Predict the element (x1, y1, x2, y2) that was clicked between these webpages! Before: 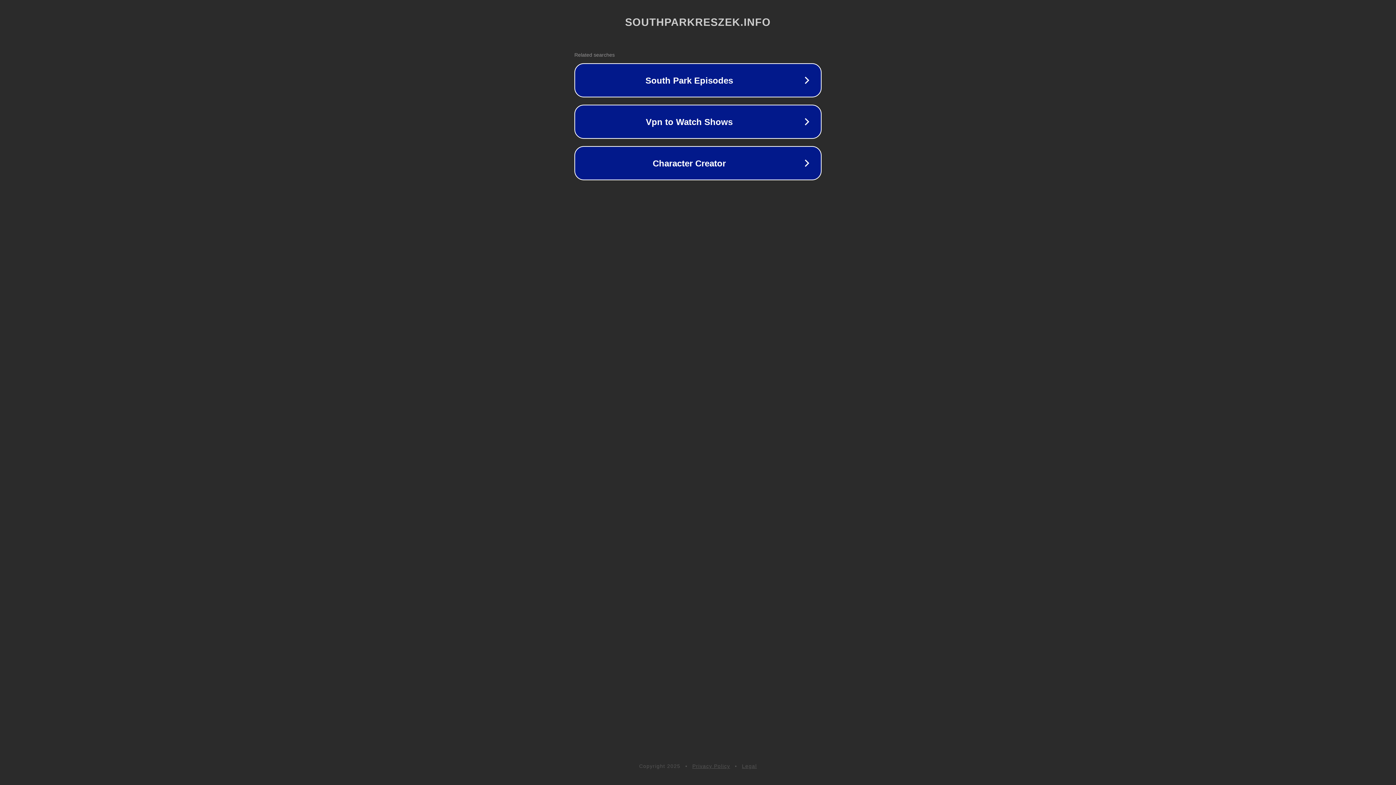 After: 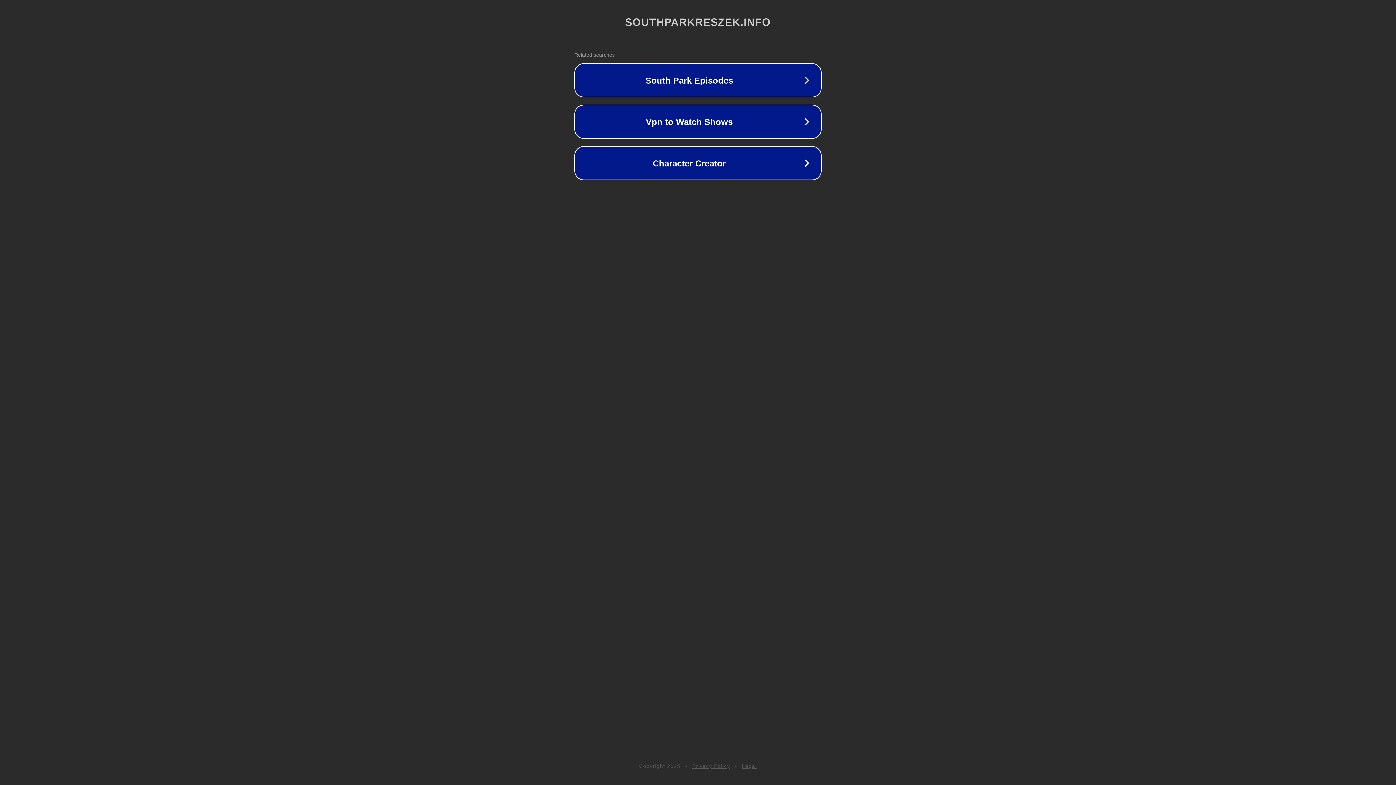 Action: label: Legal bbox: (742, 763, 757, 769)